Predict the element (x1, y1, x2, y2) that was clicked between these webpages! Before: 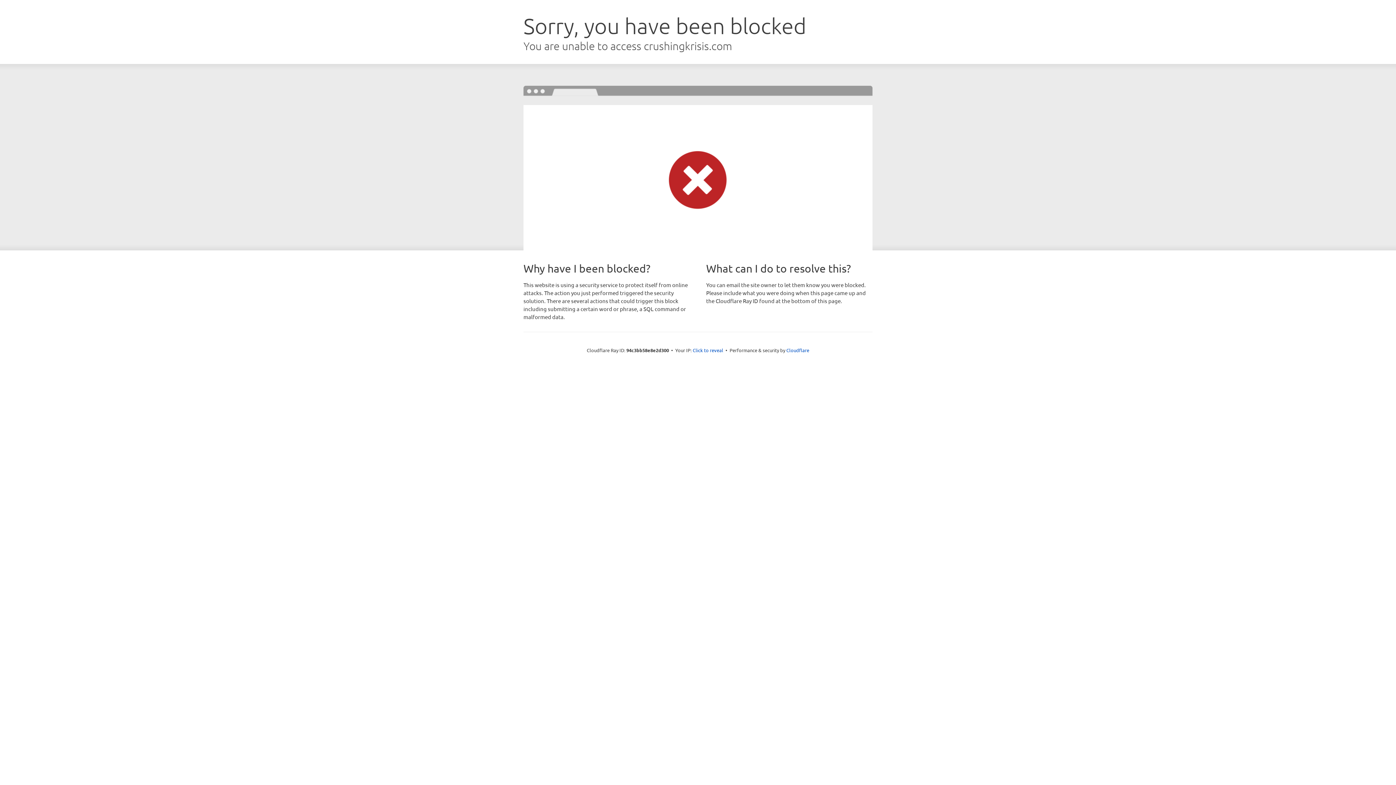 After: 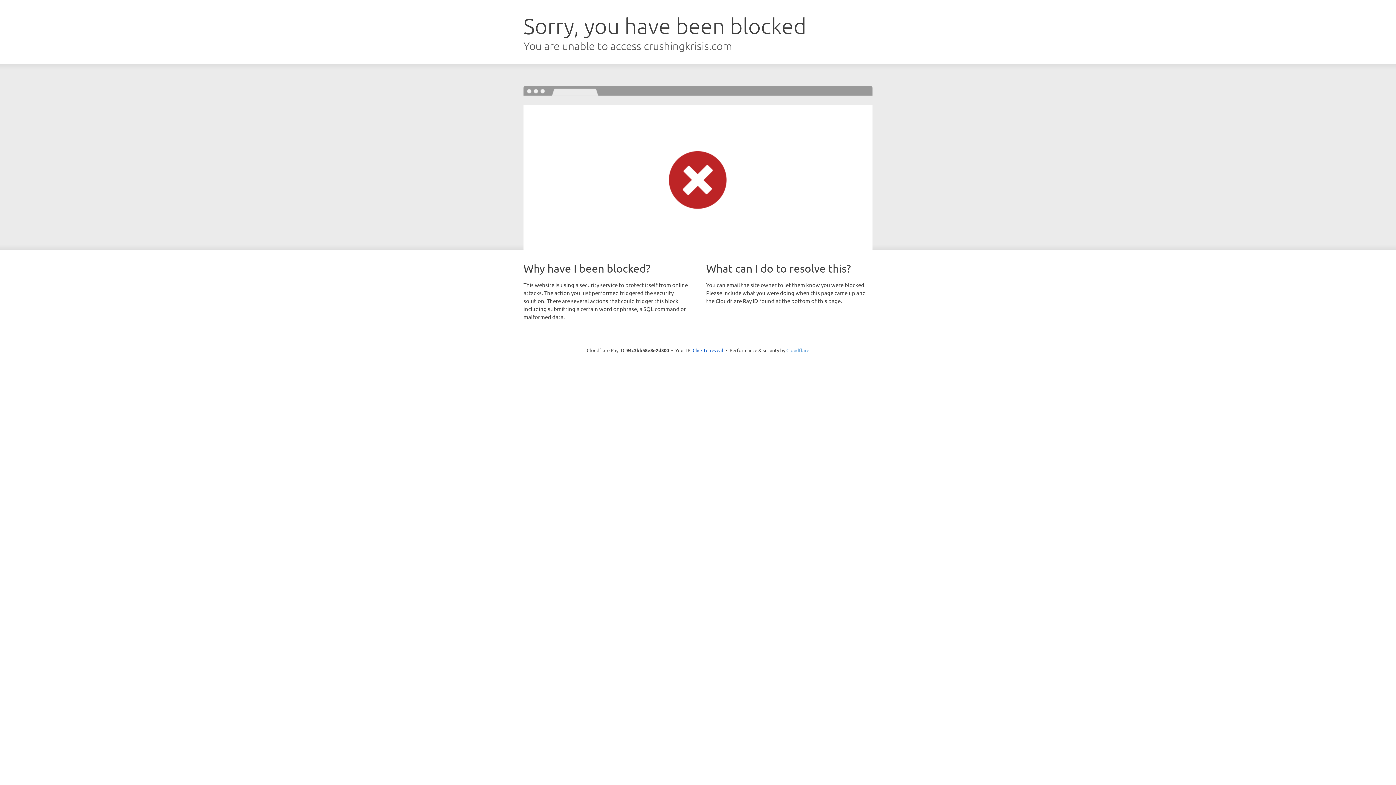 Action: label: Cloudflare bbox: (786, 347, 809, 353)